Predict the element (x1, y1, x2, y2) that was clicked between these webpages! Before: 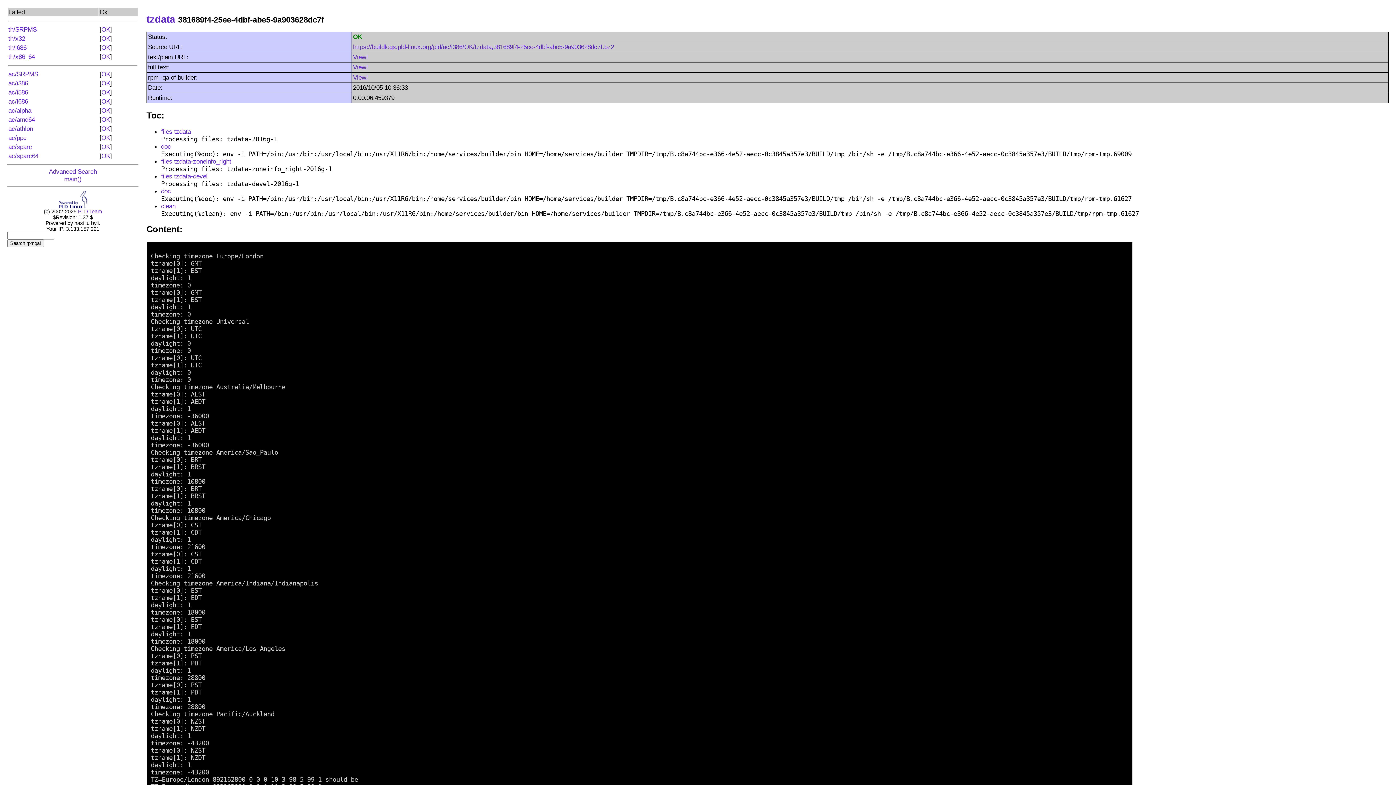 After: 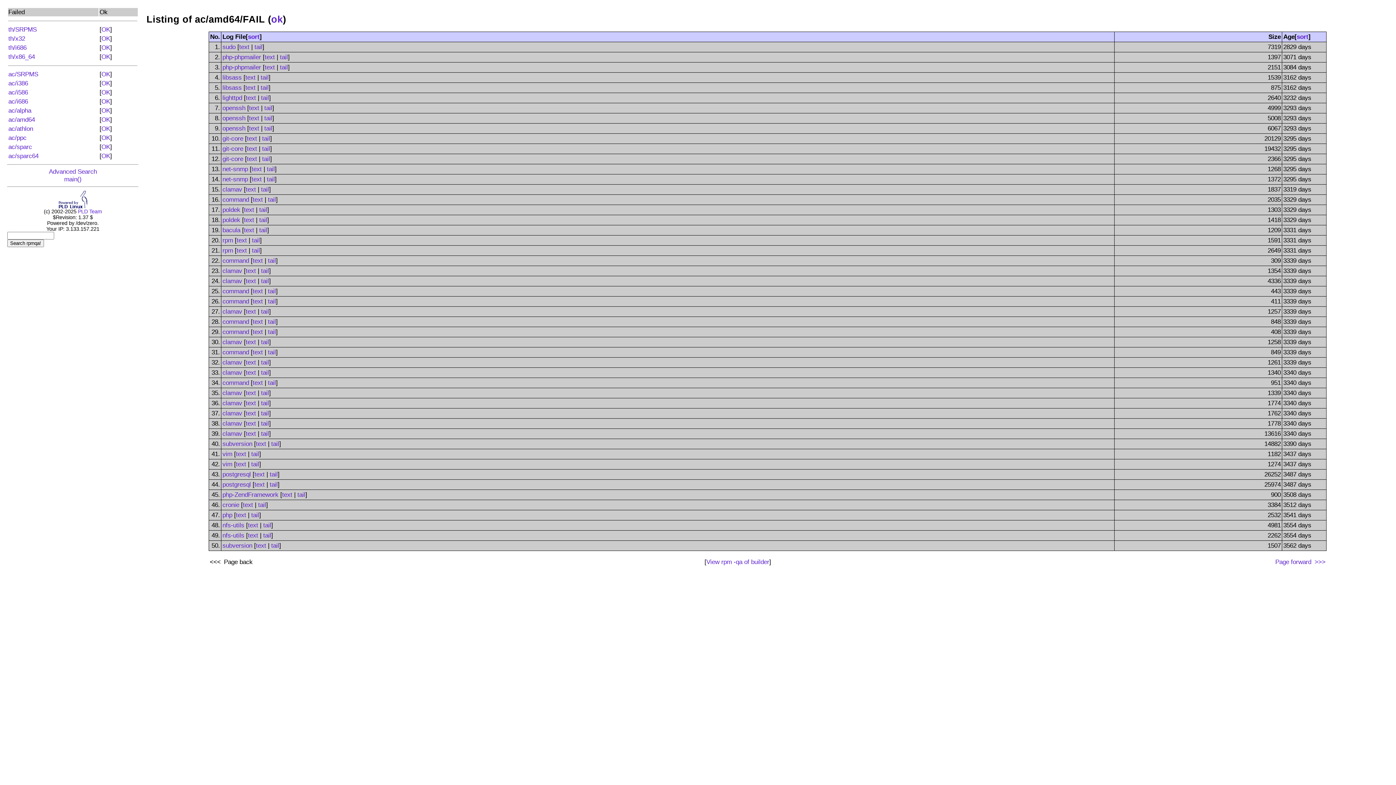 Action: label: ac/amd64 bbox: (8, 116, 34, 123)